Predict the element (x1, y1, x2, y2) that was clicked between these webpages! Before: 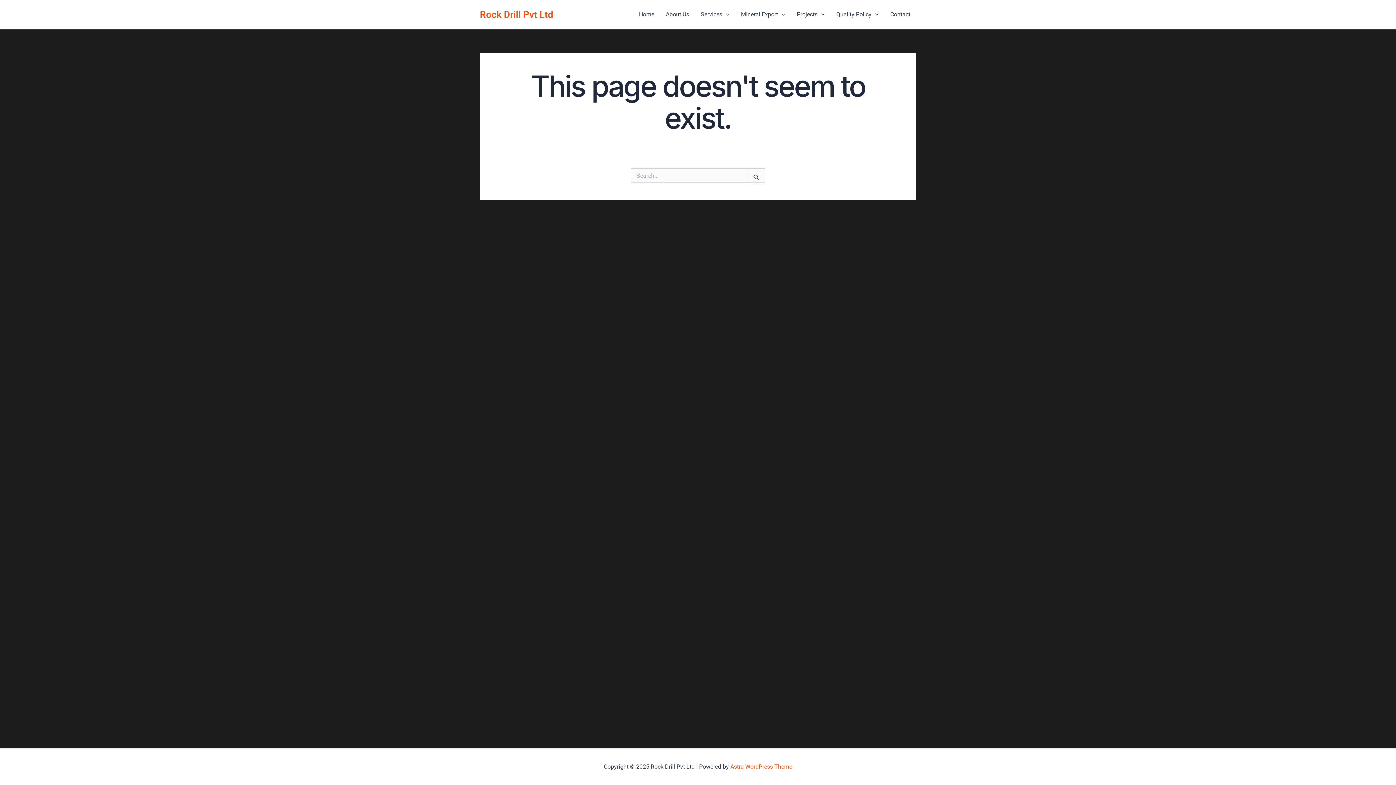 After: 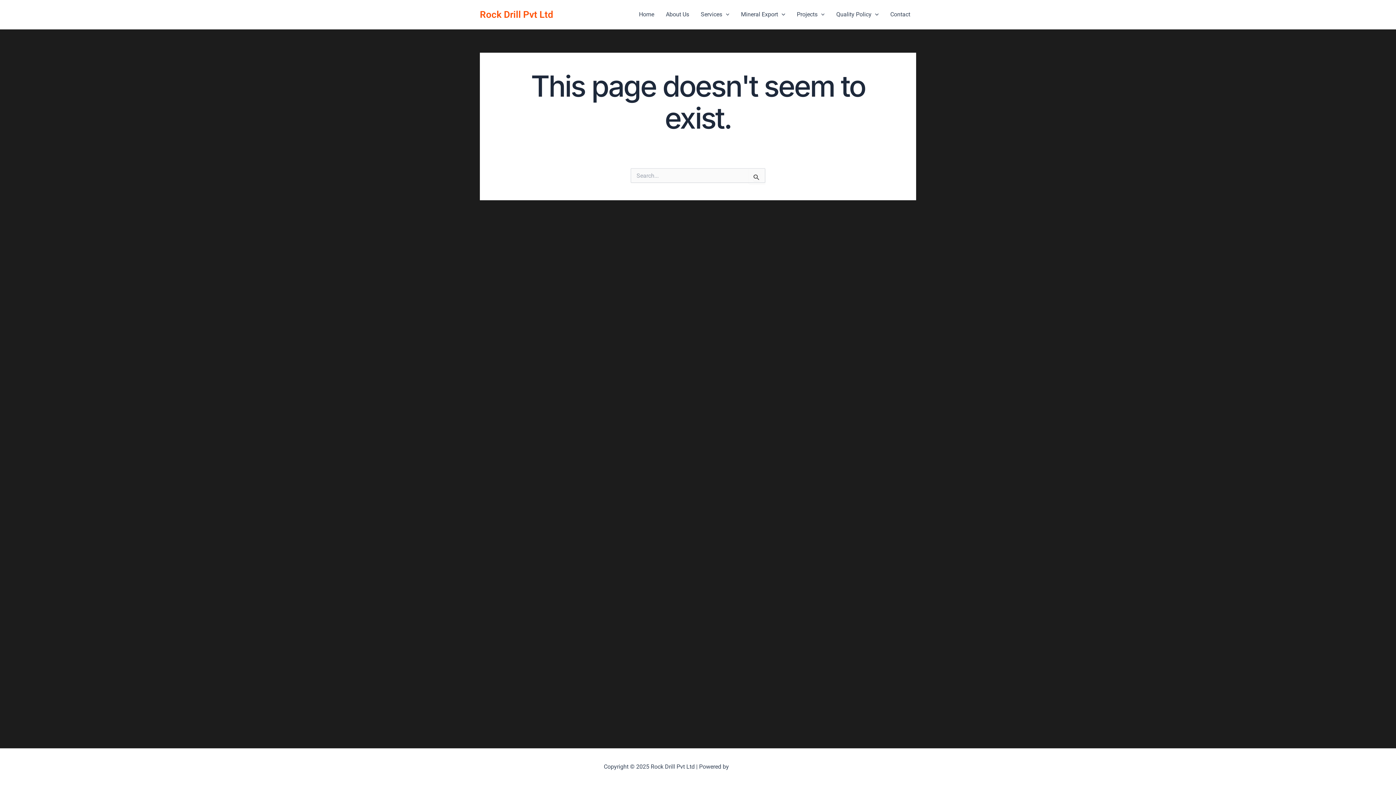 Action: label: Astra WordPress Theme bbox: (730, 763, 792, 770)